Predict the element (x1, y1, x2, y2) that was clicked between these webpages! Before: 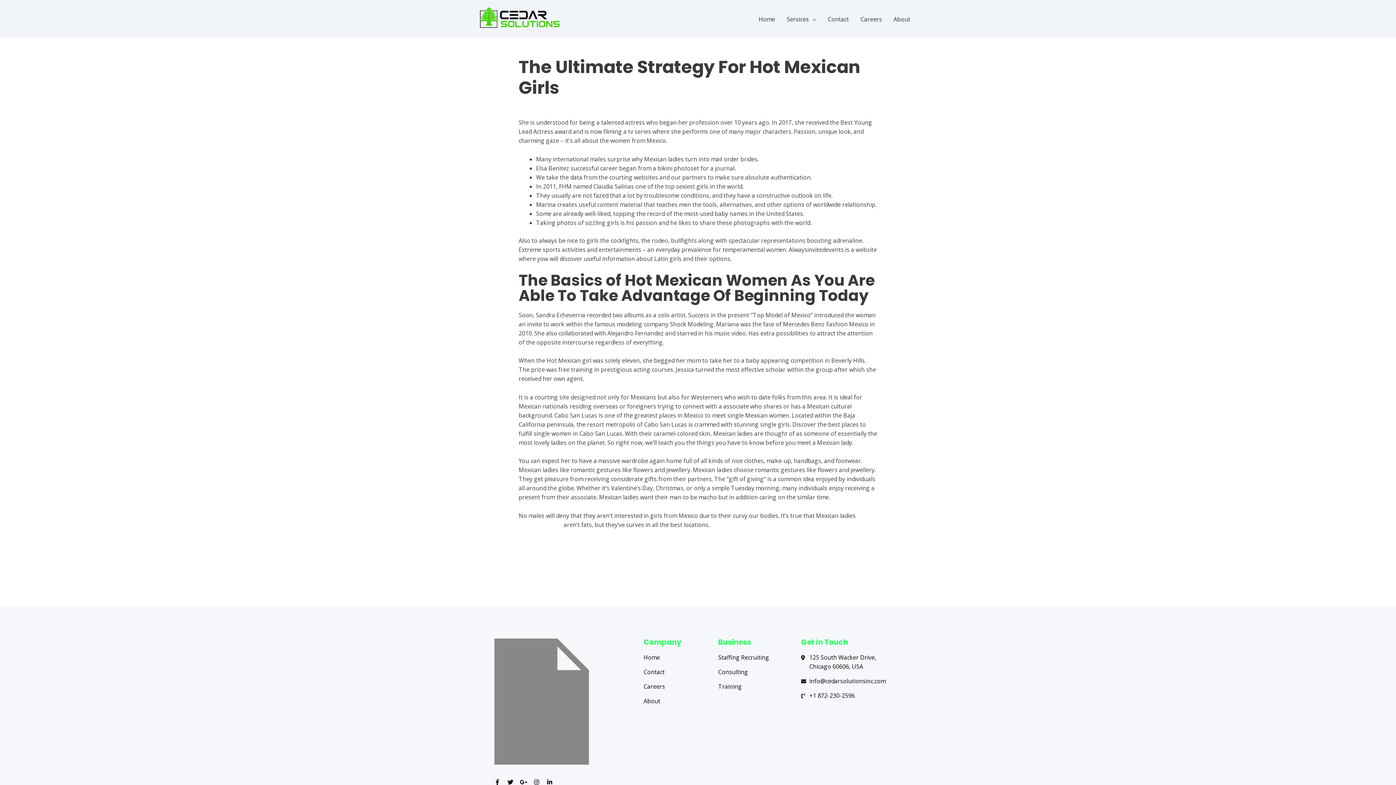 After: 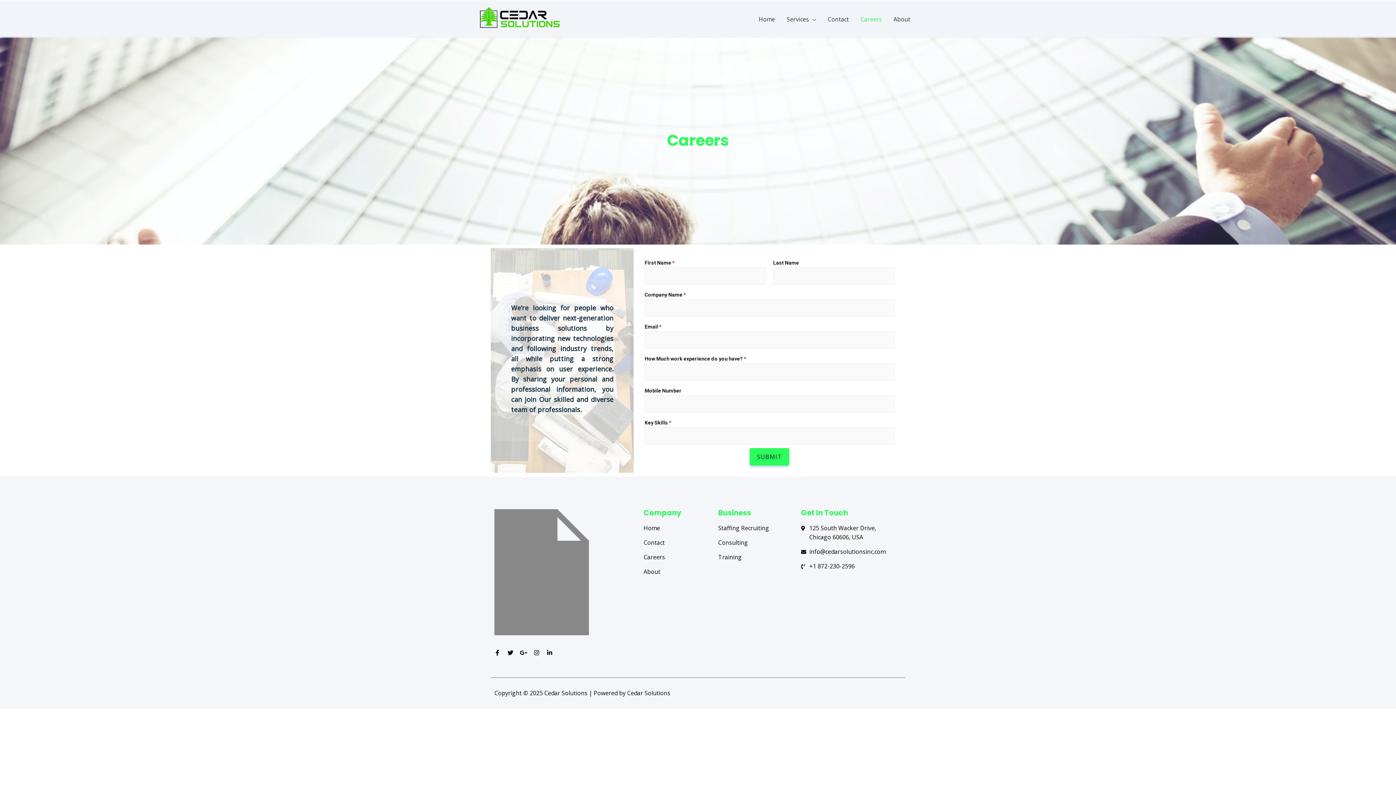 Action: label: Careers bbox: (854, 7, 888, 30)